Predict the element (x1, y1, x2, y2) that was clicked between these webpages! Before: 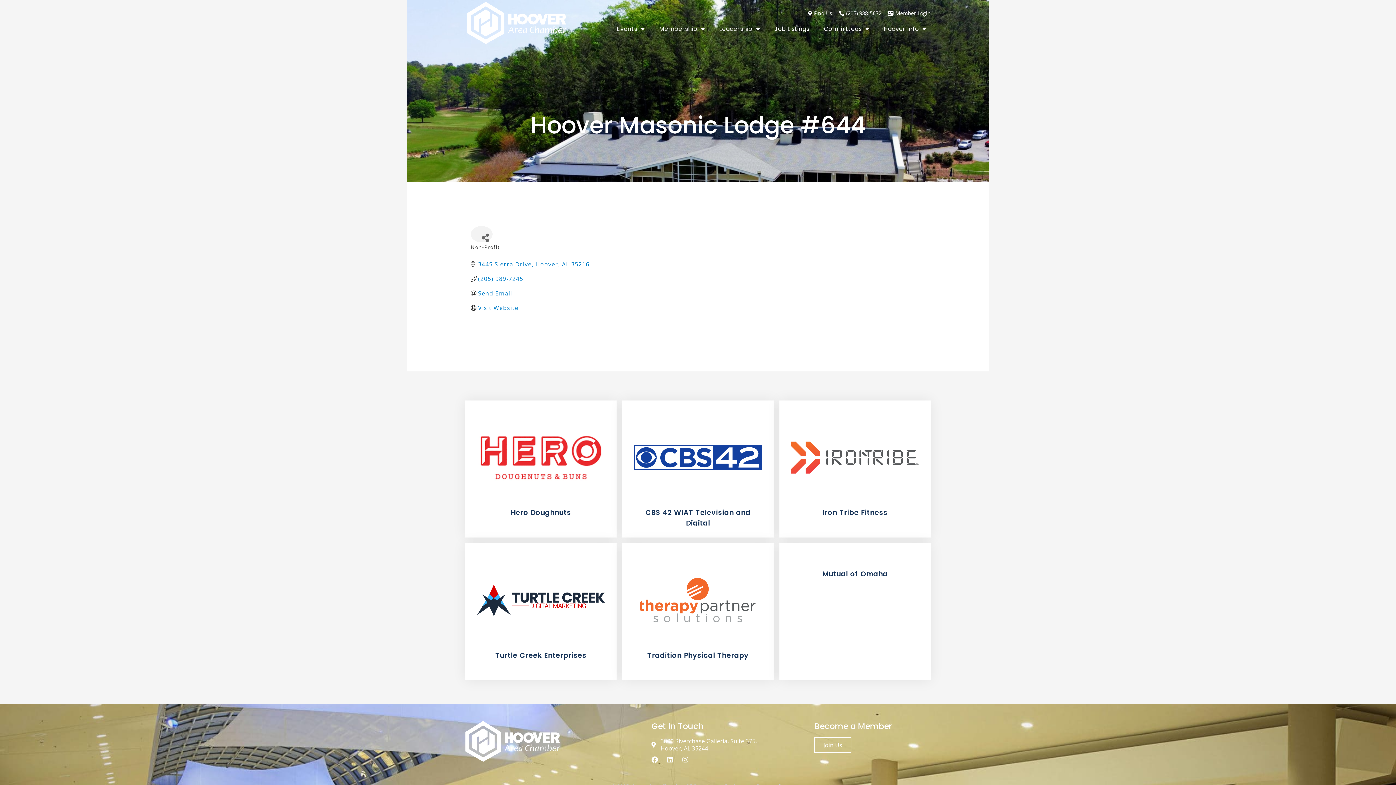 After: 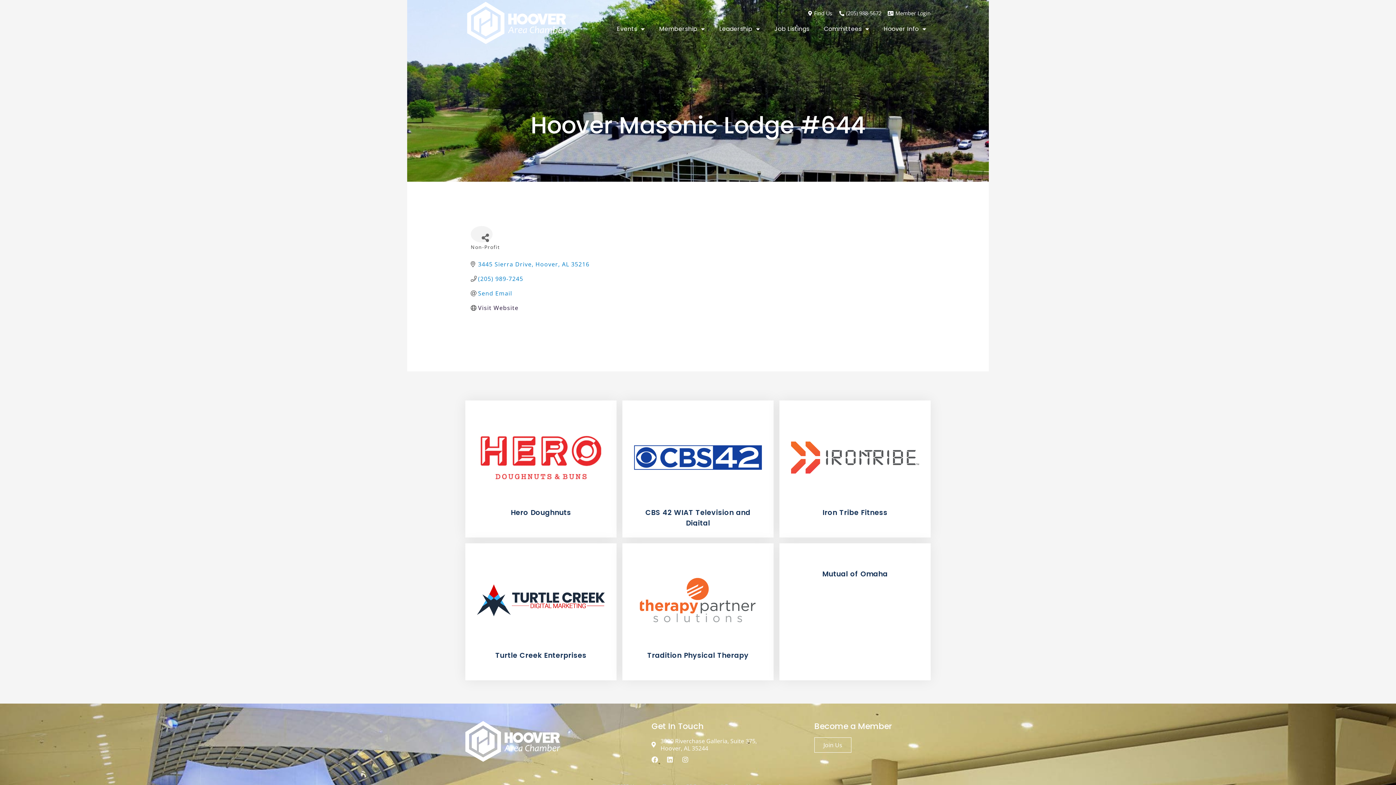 Action: label: Visit Website bbox: (478, 304, 518, 311)